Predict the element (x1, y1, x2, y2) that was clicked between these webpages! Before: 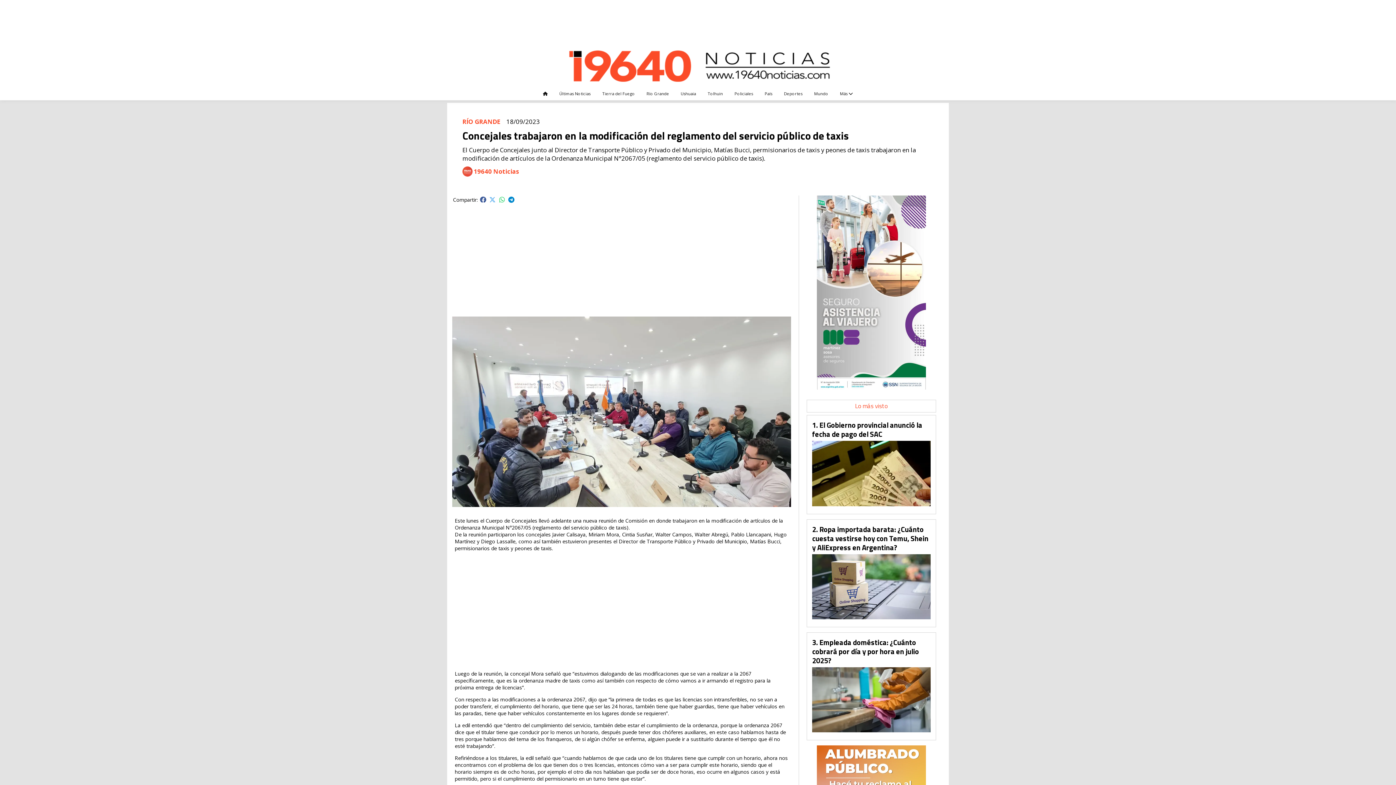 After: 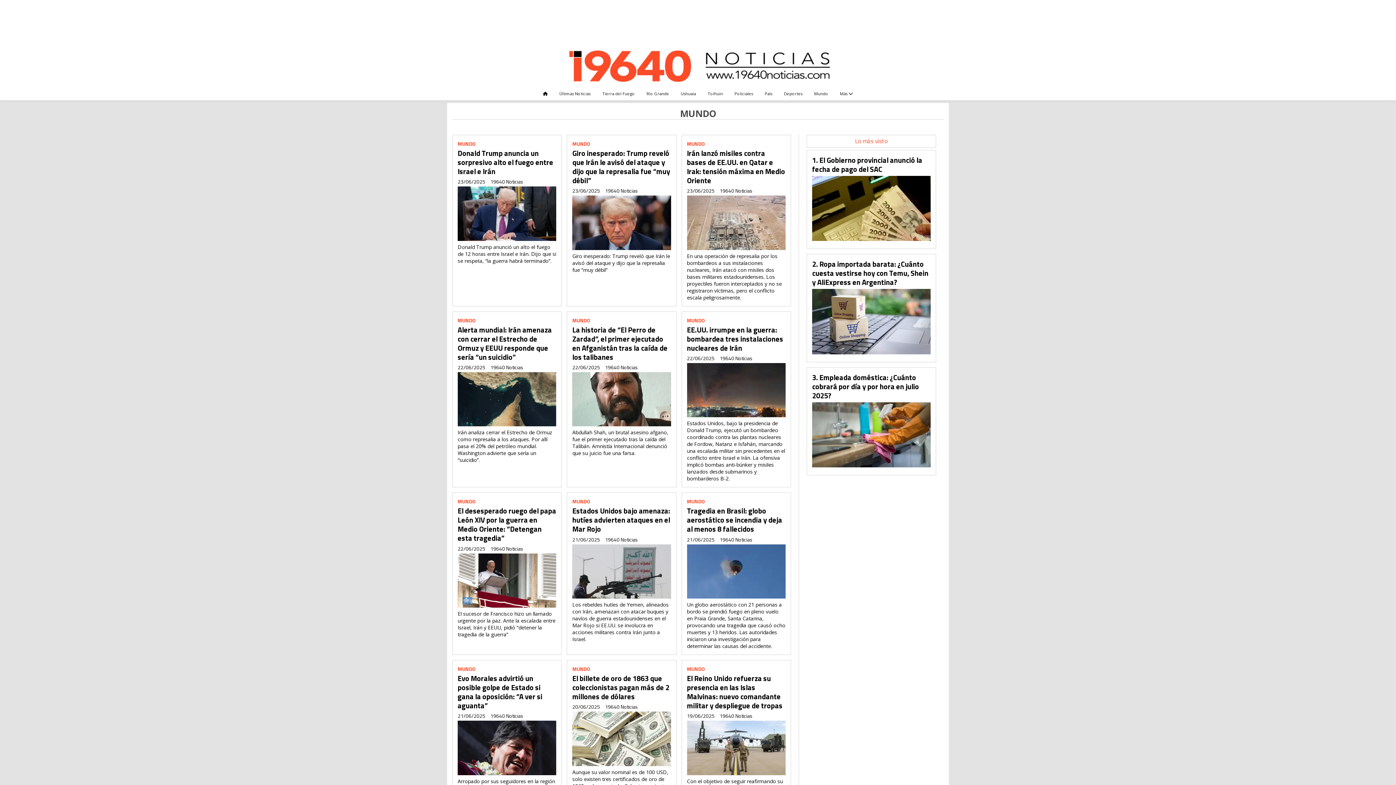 Action: label: Mundo bbox: (808, 87, 834, 100)